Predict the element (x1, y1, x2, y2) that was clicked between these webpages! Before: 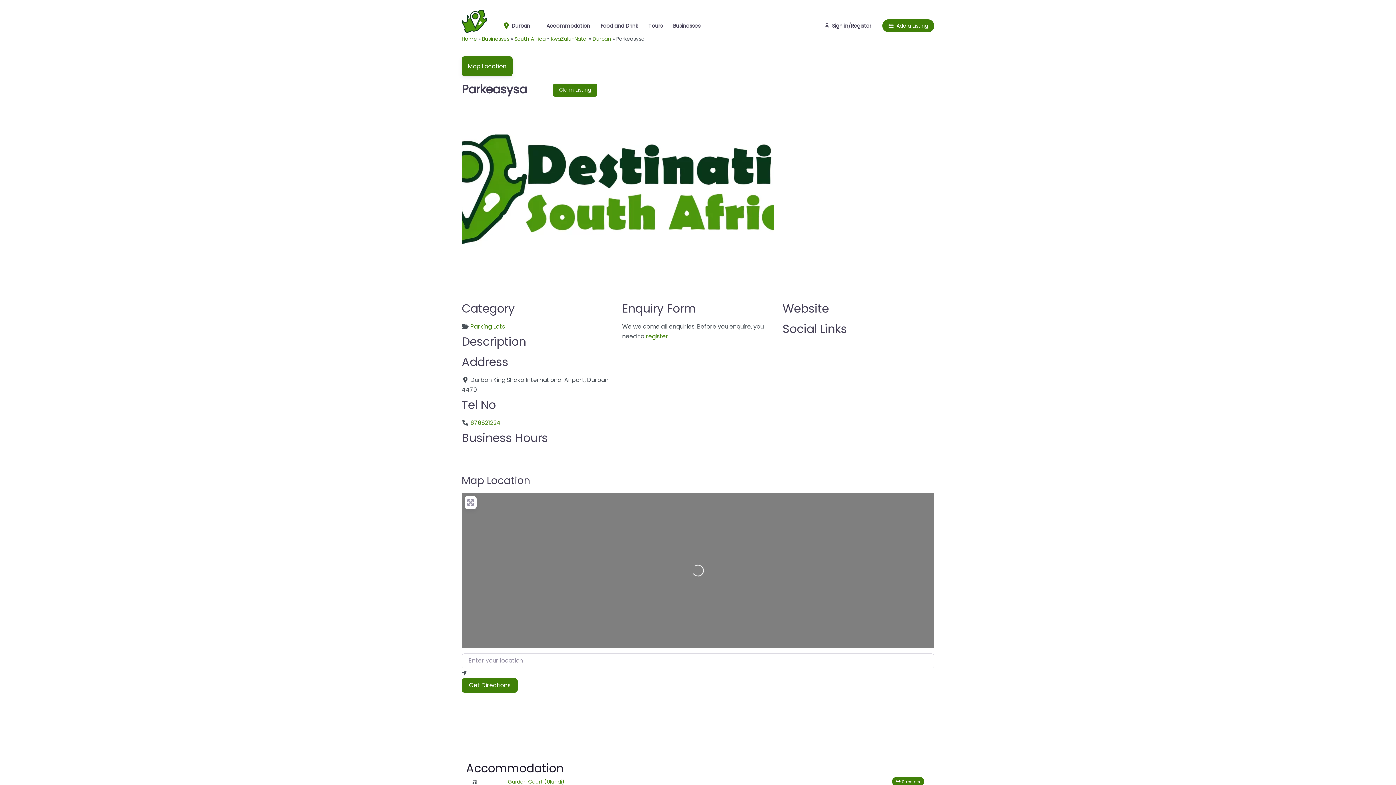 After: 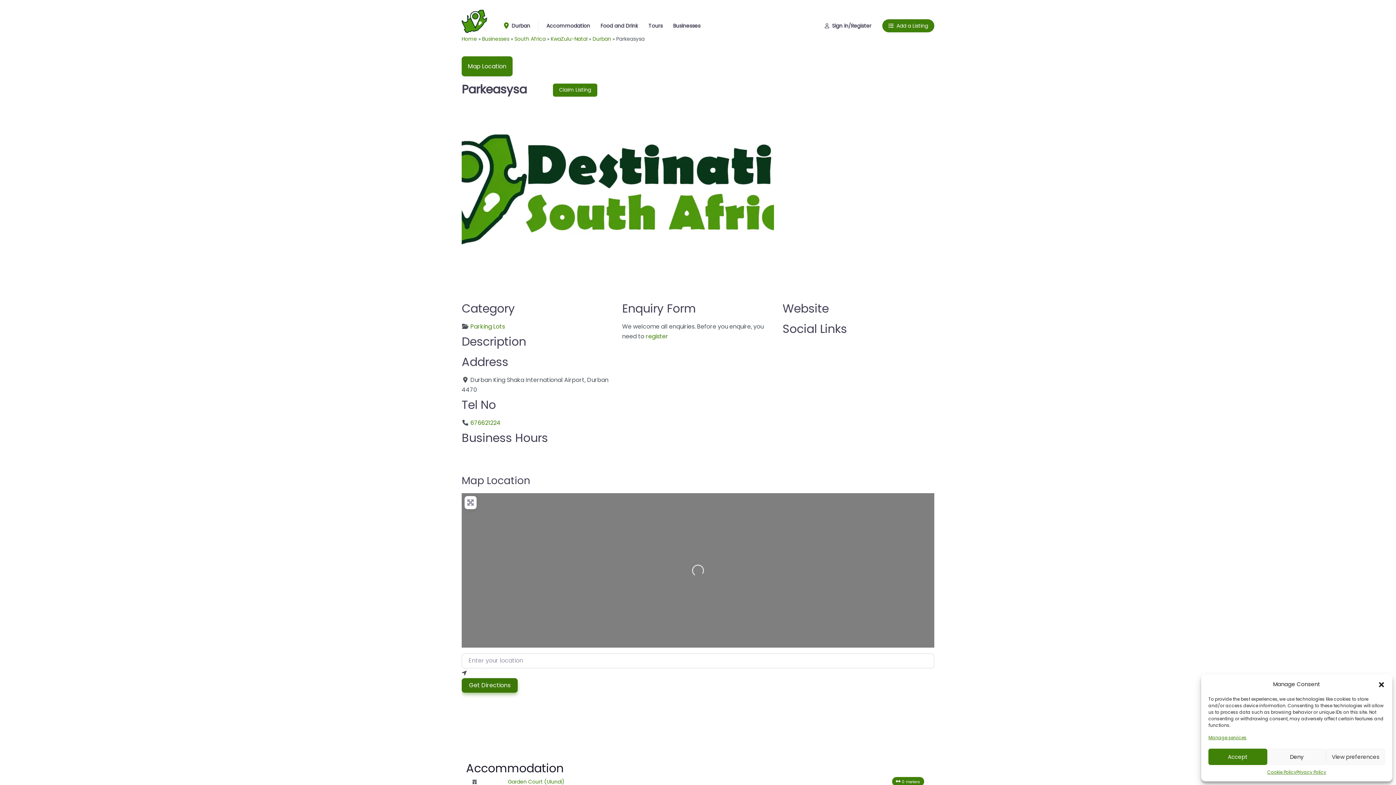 Action: bbox: (461, 678, 517, 693) label: Get Directions